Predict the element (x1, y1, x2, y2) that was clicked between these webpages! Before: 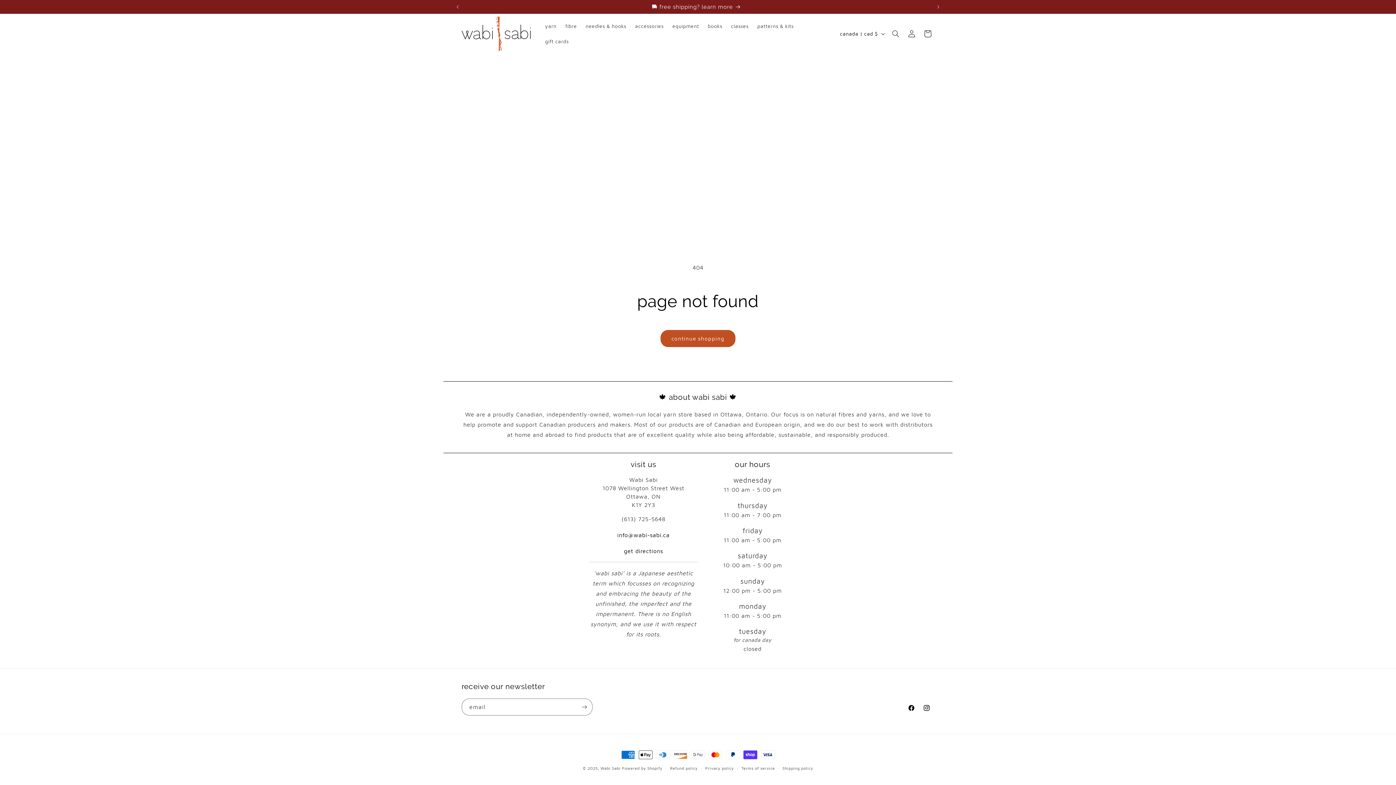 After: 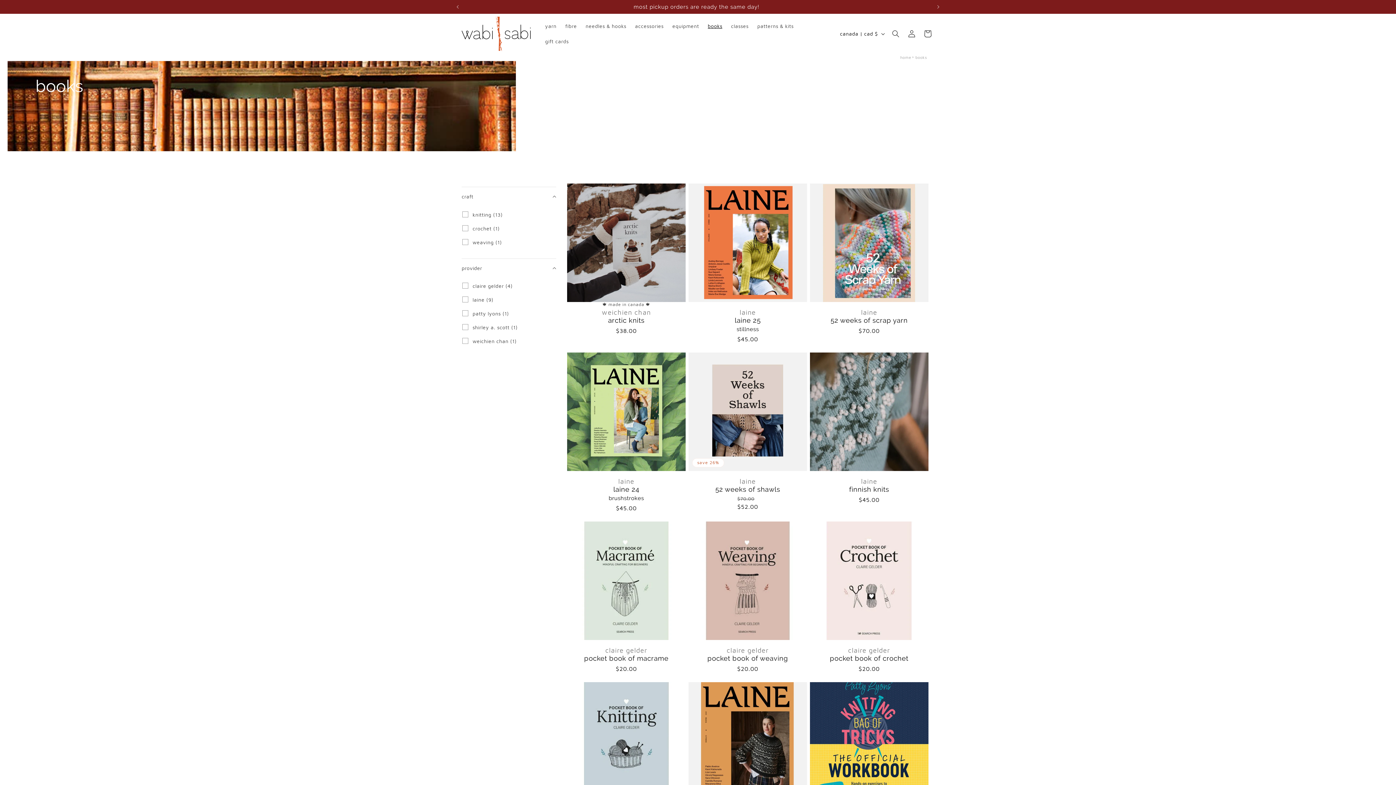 Action: label: books bbox: (703, 18, 726, 33)